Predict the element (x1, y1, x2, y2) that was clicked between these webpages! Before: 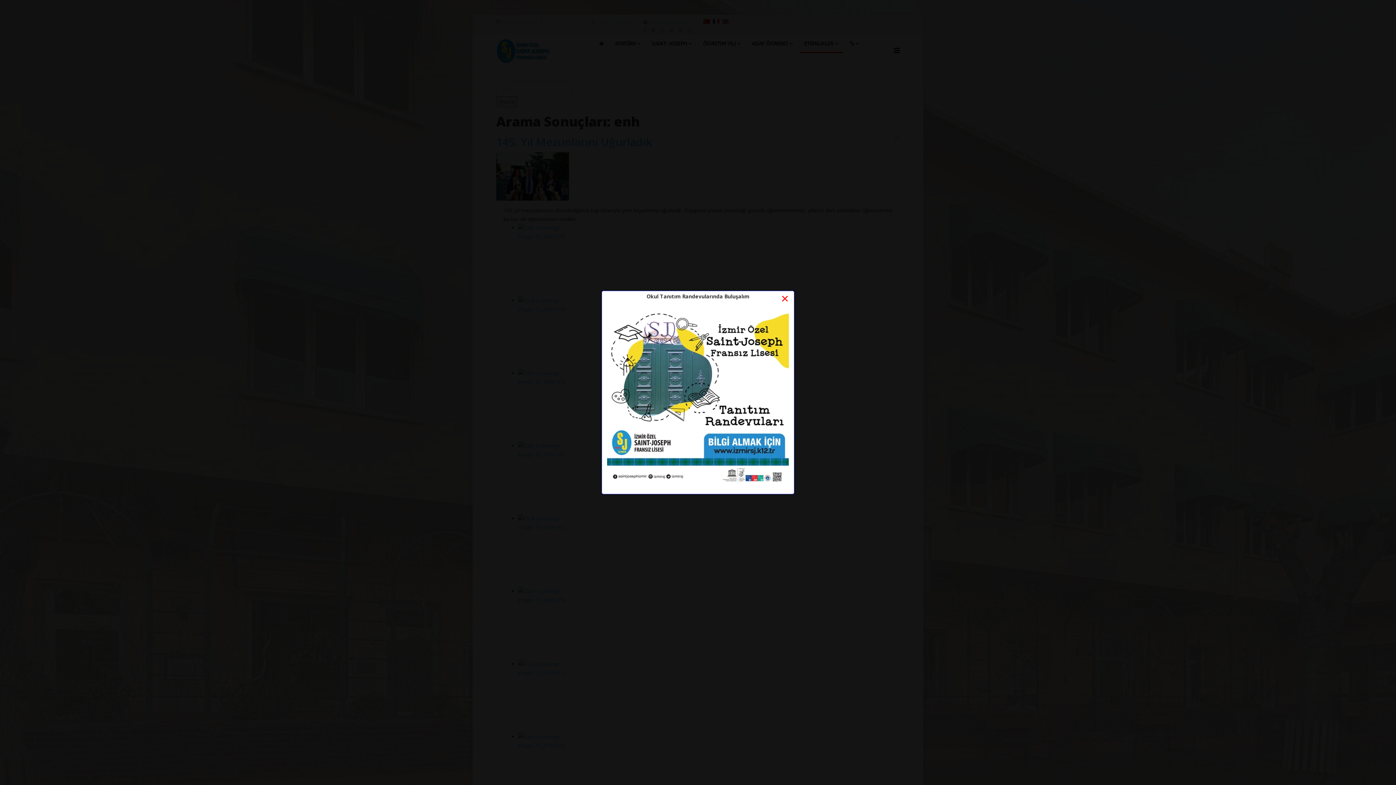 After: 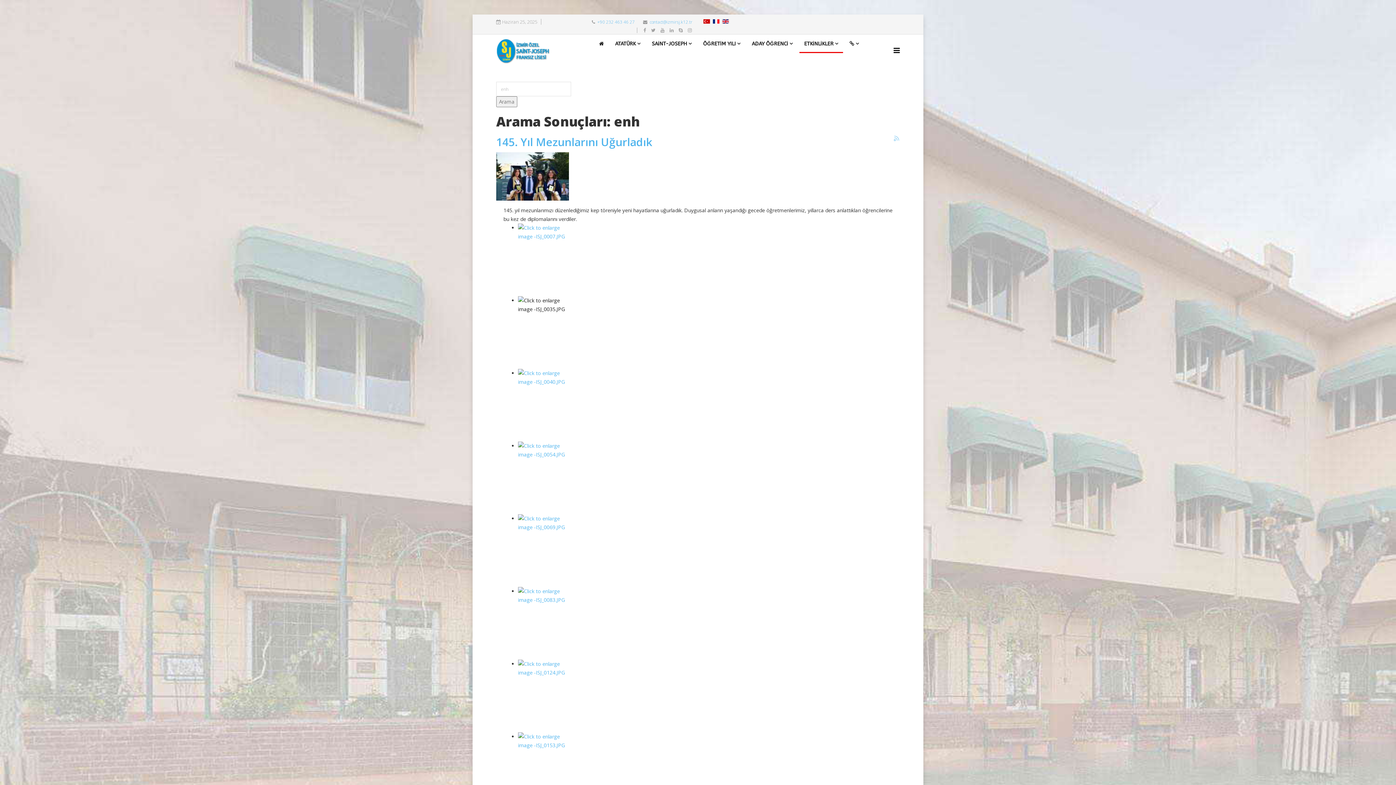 Action: bbox: (776, 291, 794, 306) label: Close